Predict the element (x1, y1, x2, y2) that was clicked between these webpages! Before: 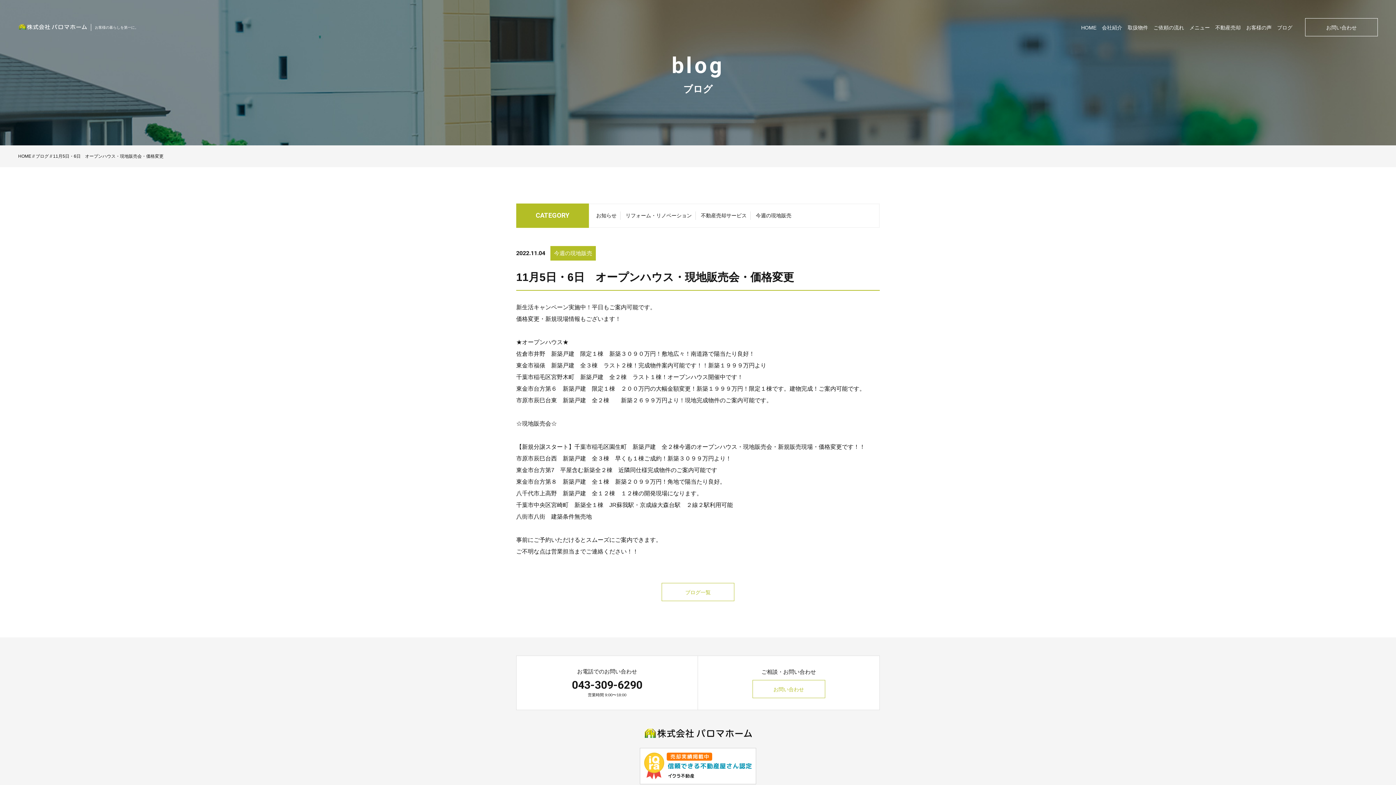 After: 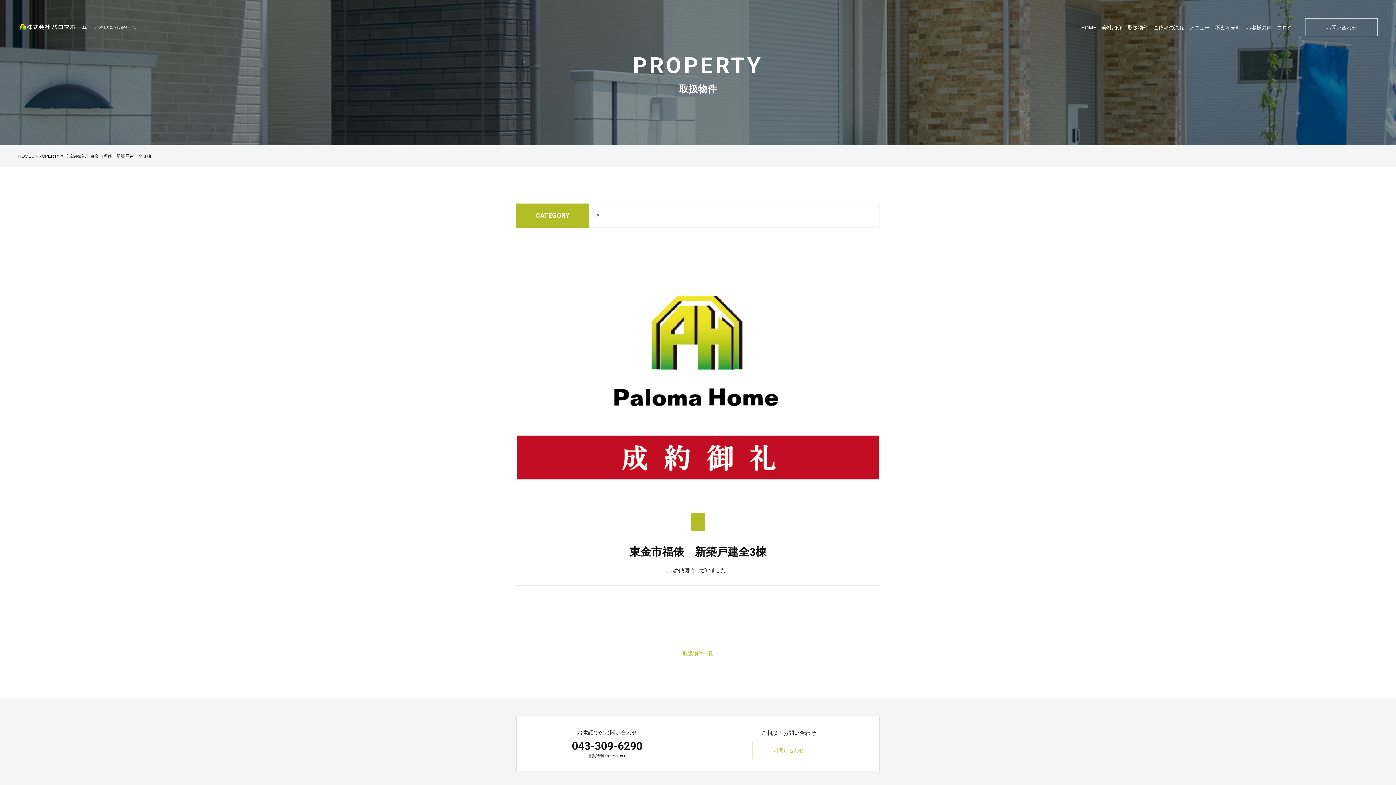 Action: bbox: (516, 362, 597, 368) label: 東金市福俵　新築戸建　全３棟